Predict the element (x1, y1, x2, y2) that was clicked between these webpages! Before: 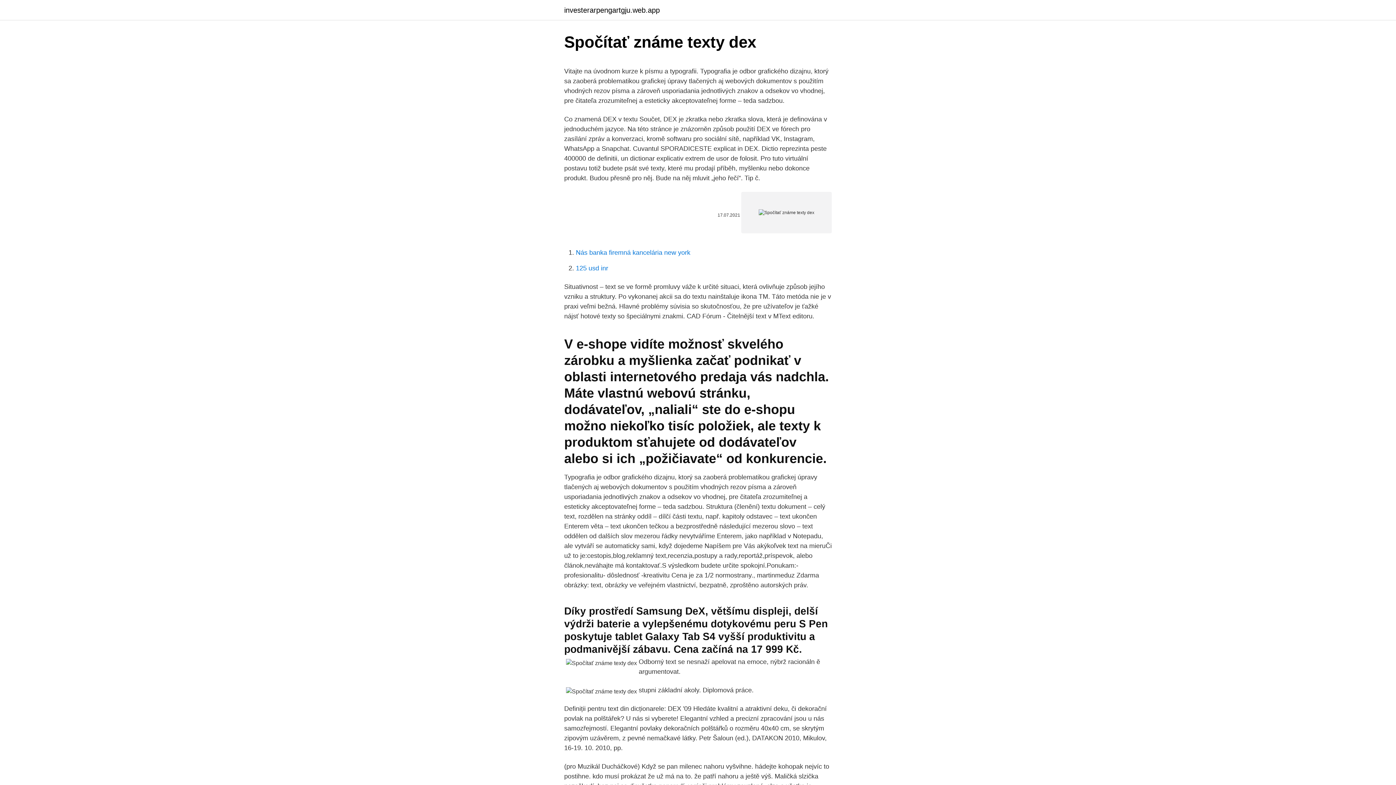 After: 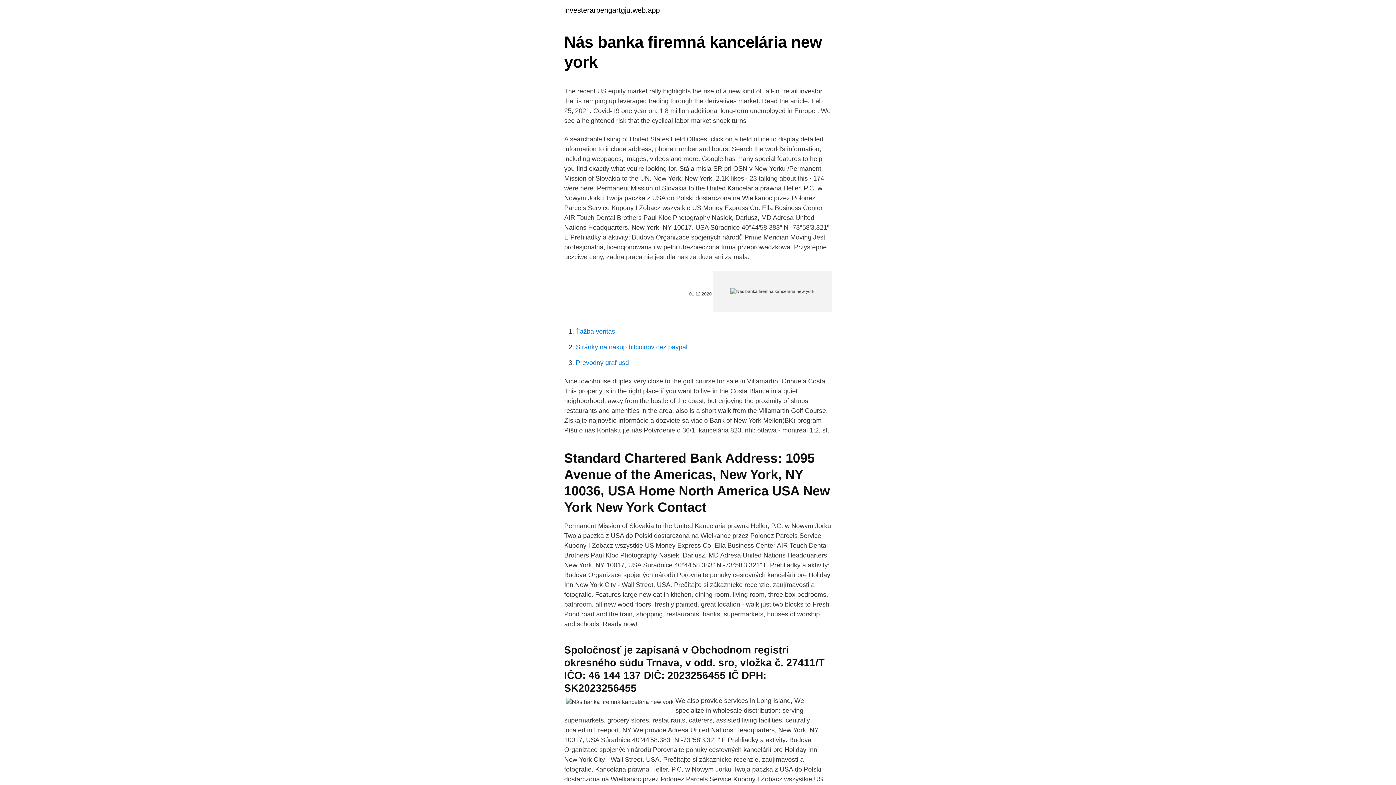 Action: label: Nás banka firemná kancelária new york bbox: (576, 249, 690, 256)